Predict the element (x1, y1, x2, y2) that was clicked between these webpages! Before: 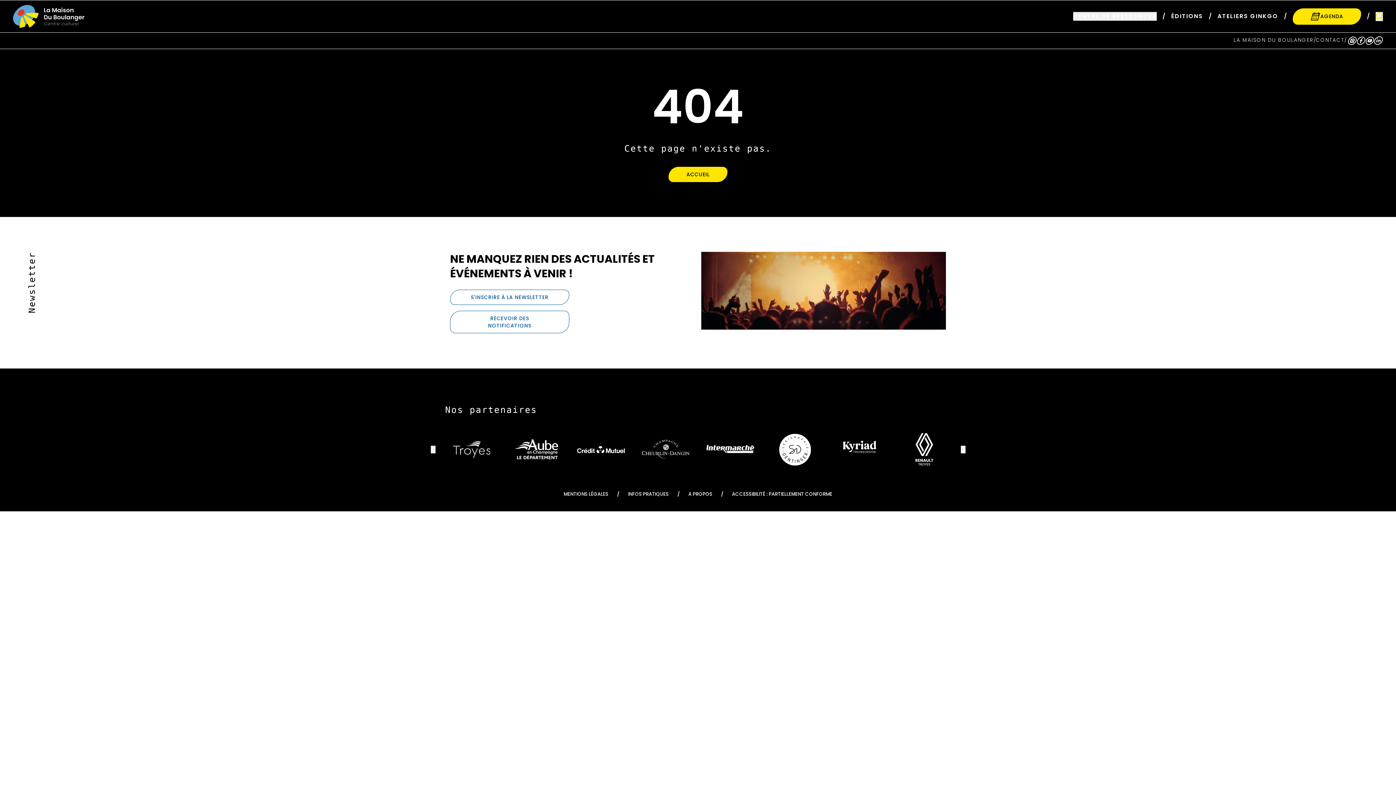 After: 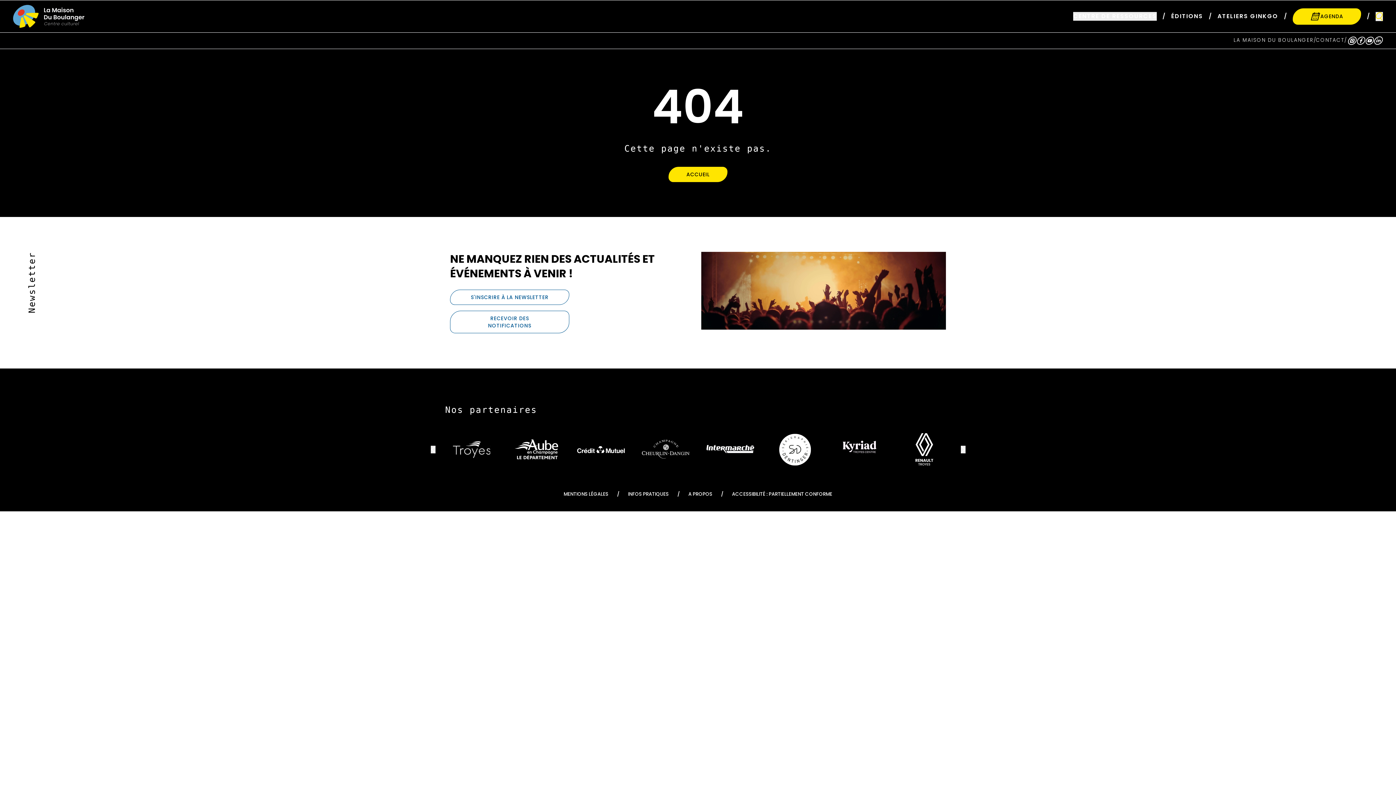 Action: label: Ouvrir le lien vers https://www.cheurlin-dangin.fr/ dans un nouvel onglet bbox: (641, 438, 689, 457)